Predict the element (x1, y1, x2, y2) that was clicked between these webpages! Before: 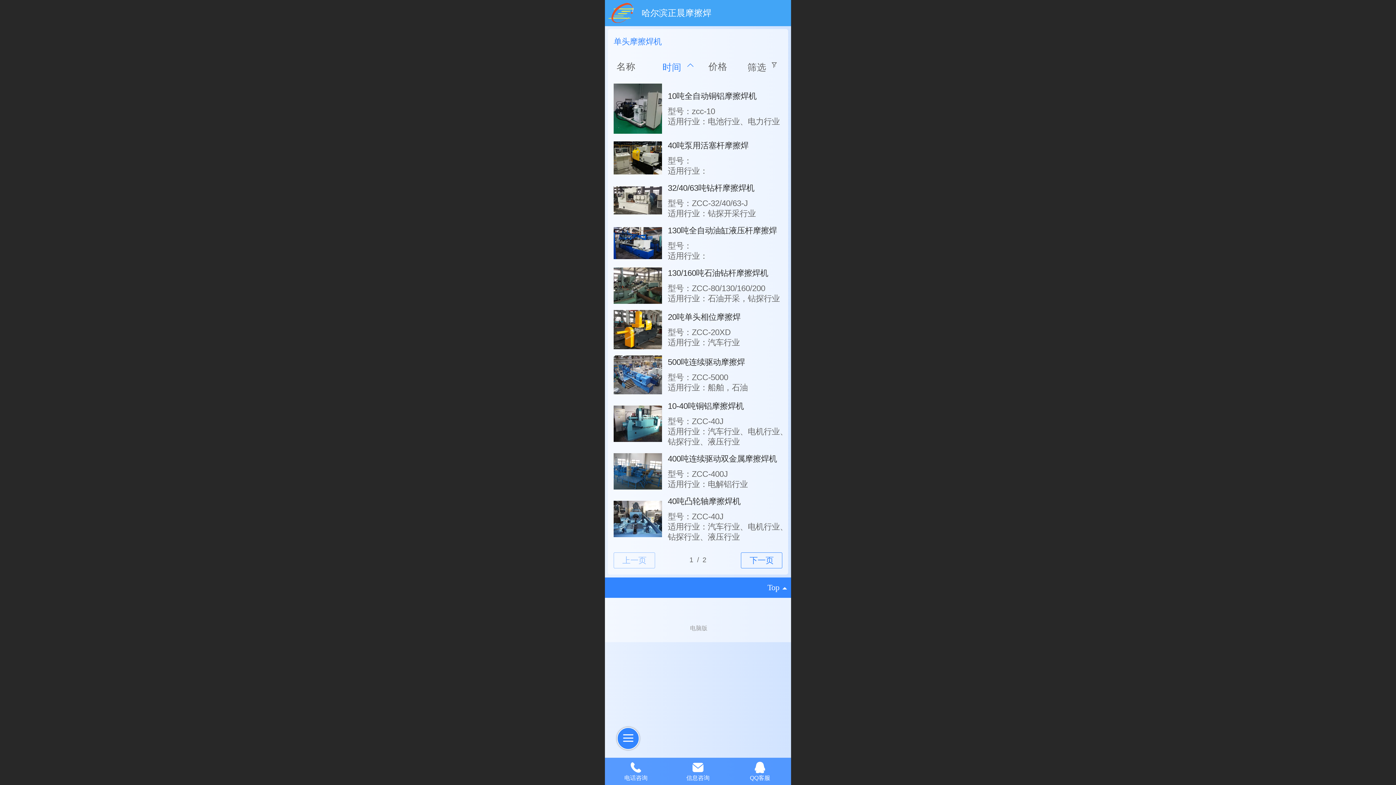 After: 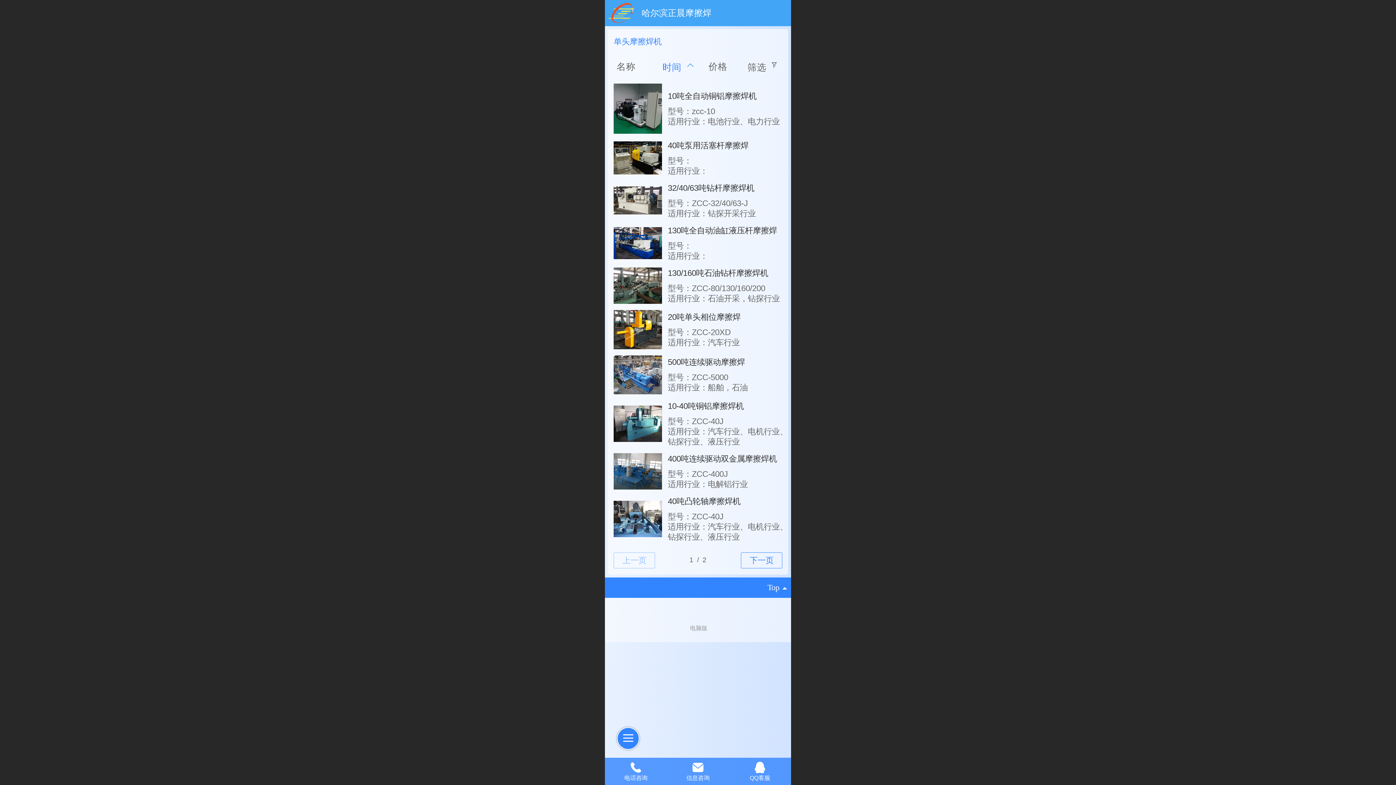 Action: label: 电话咨询 bbox: (605, 759, 667, 777)